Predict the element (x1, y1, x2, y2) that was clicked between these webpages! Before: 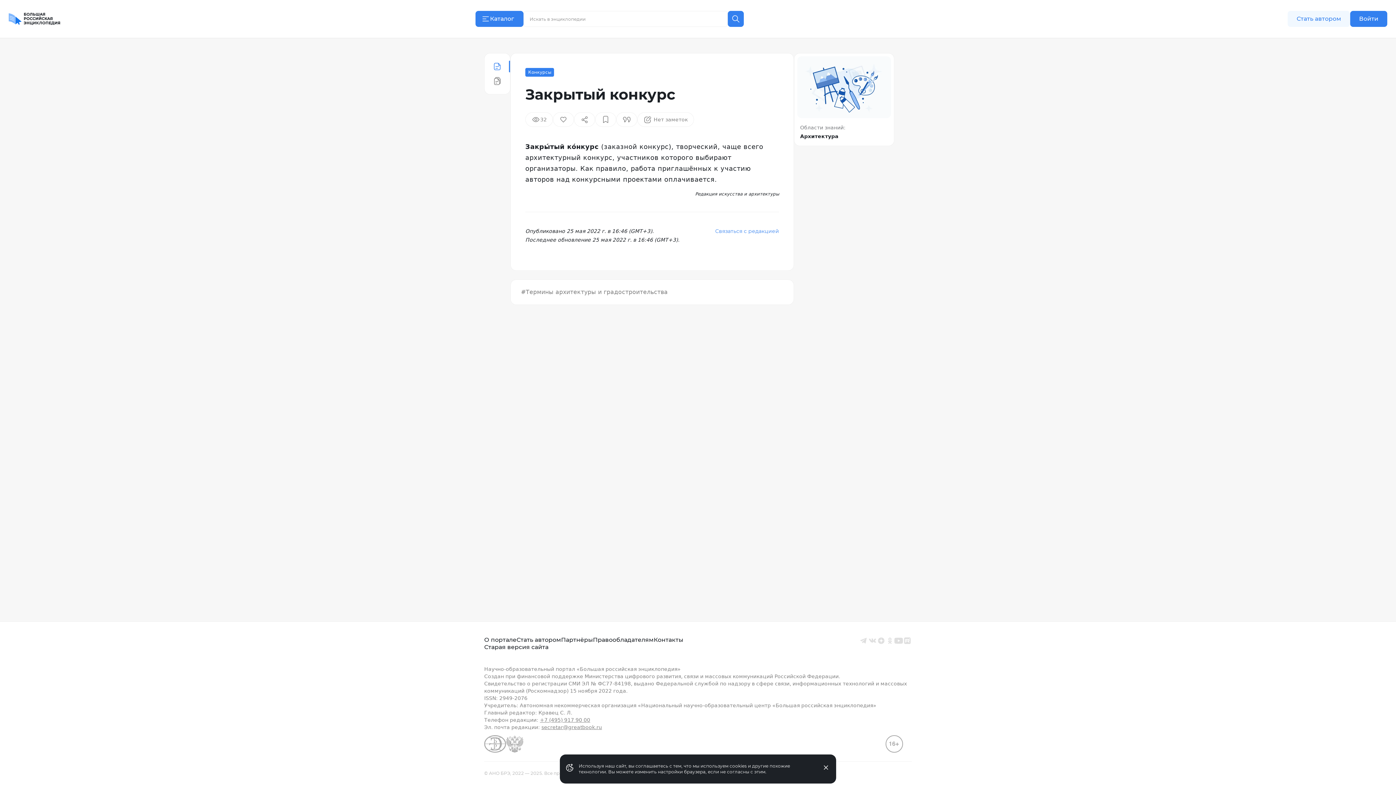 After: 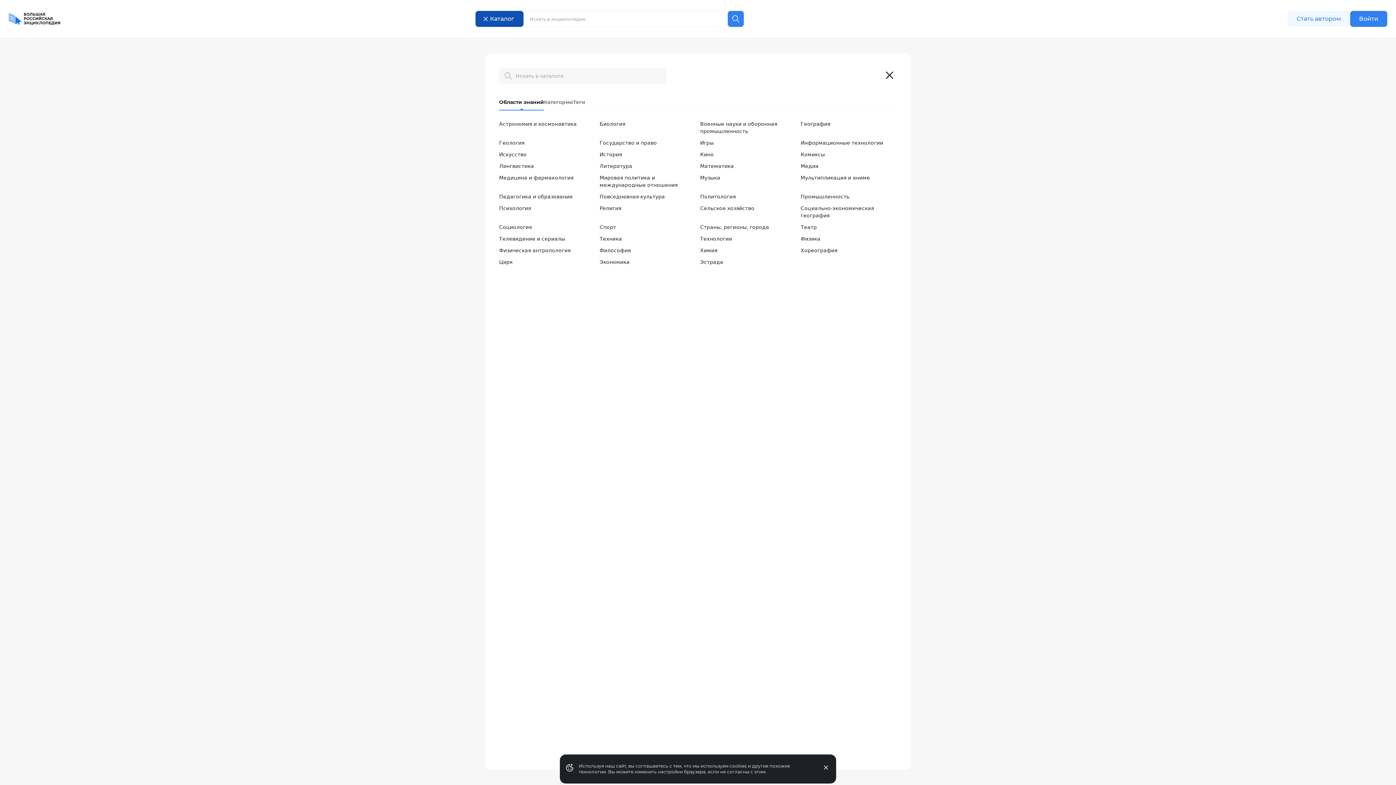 Action: bbox: (475, 10, 523, 26) label: Каталог